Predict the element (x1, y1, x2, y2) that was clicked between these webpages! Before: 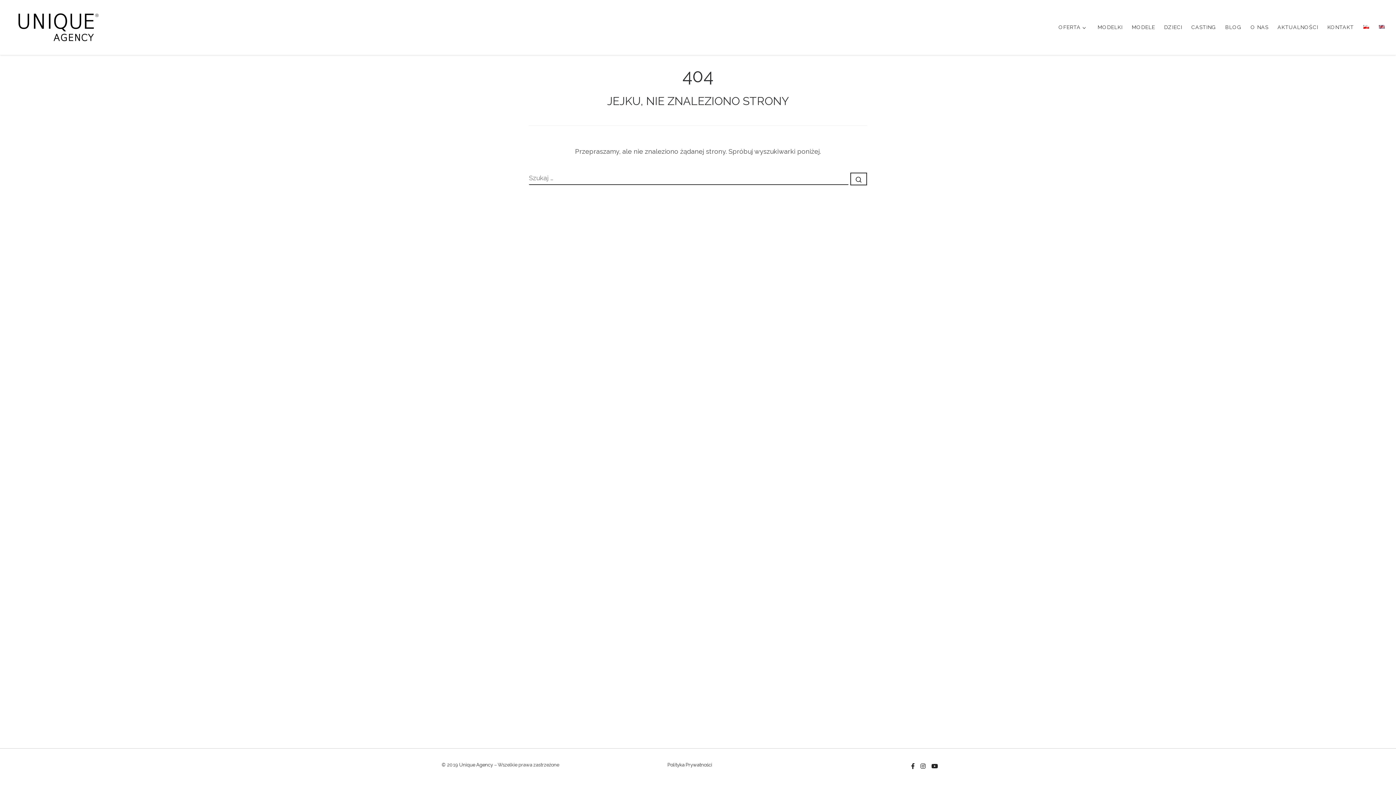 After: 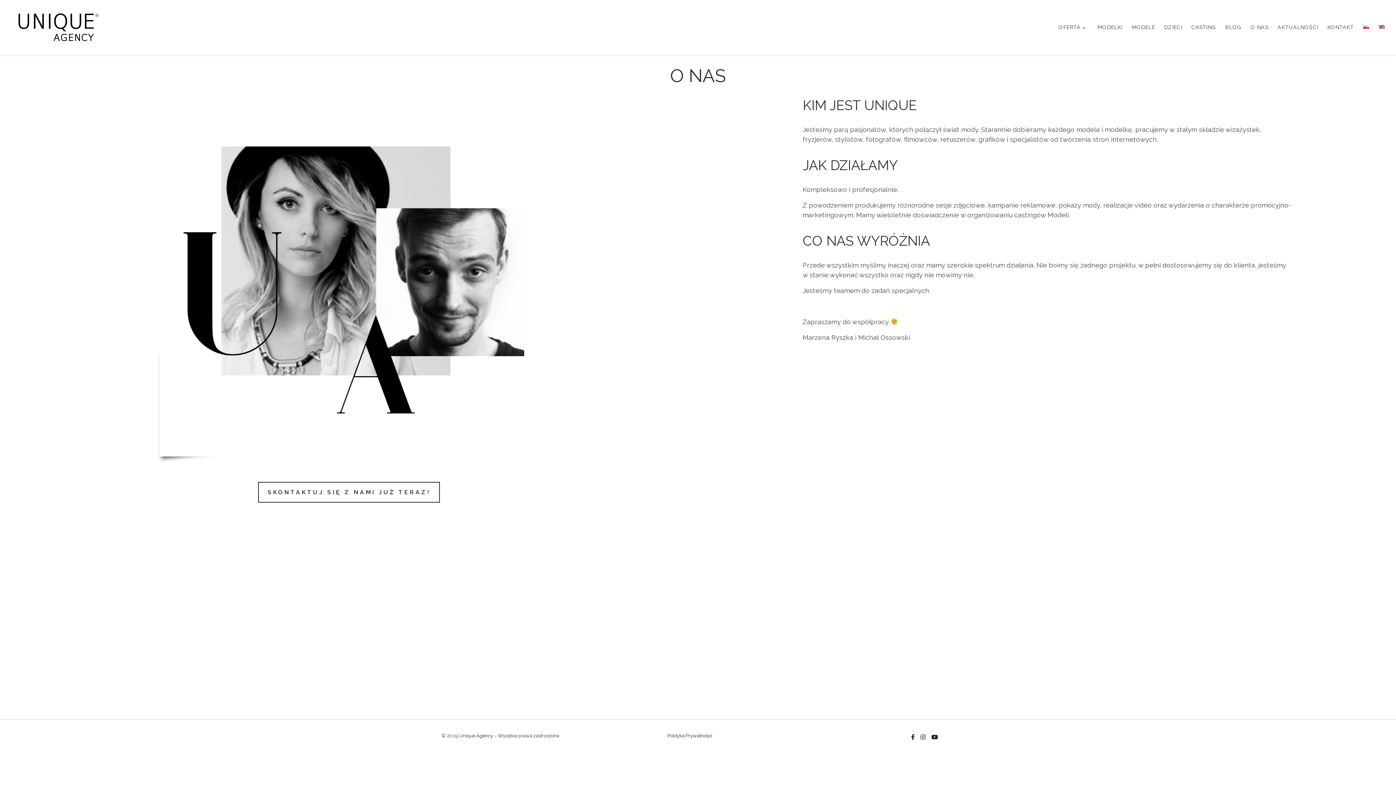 Action: label: O NAS bbox: (1248, 19, 1271, 35)